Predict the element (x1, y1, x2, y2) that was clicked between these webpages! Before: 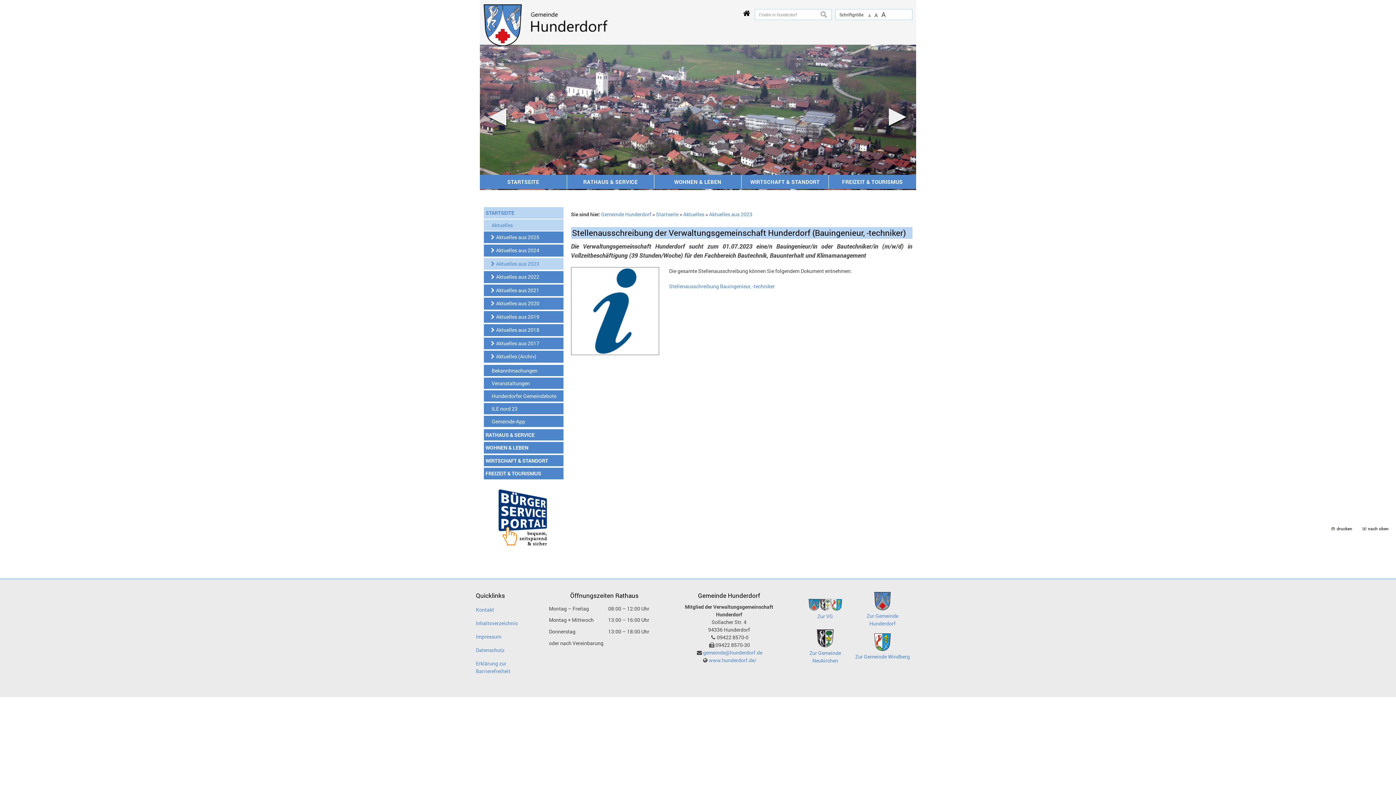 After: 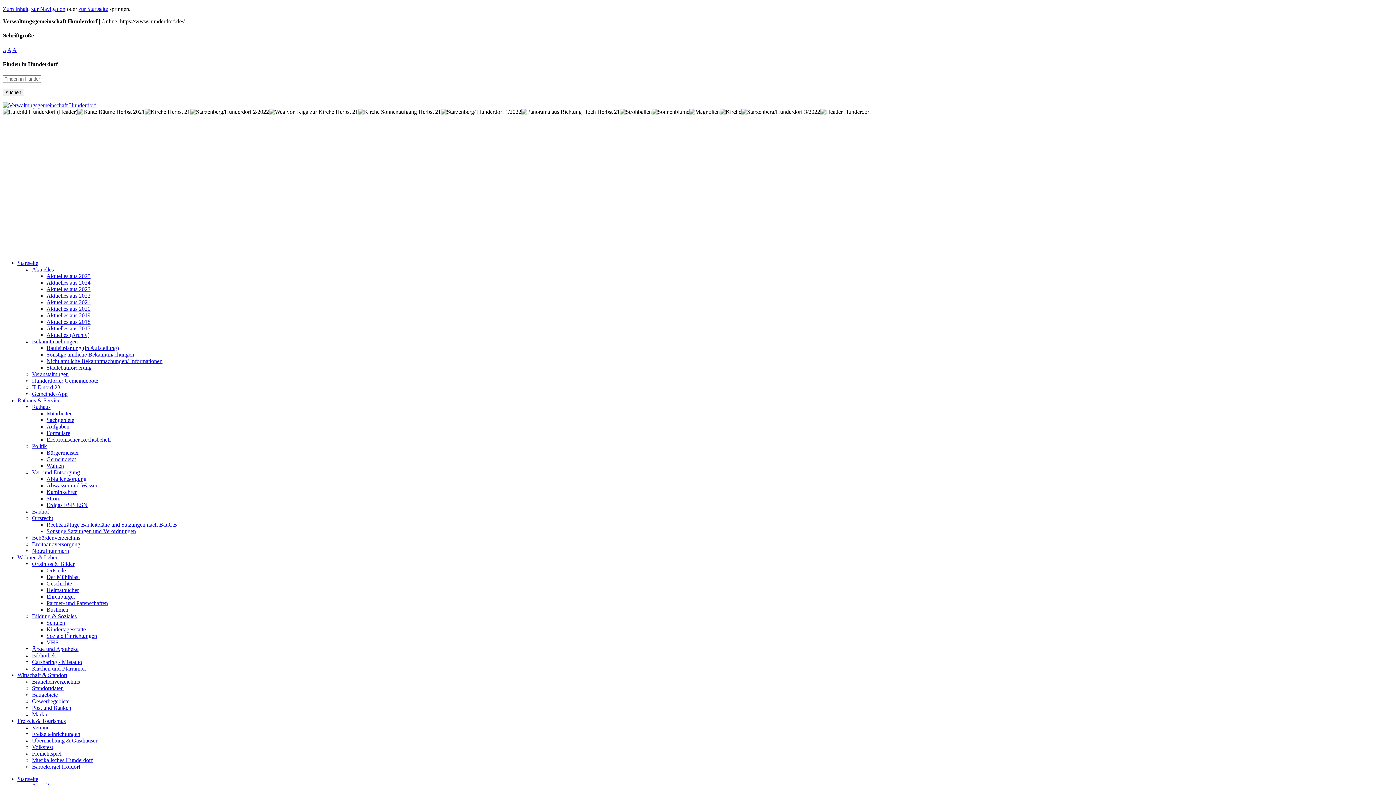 Action: label: Bekanntmachungen bbox: (483, 364, 563, 376)